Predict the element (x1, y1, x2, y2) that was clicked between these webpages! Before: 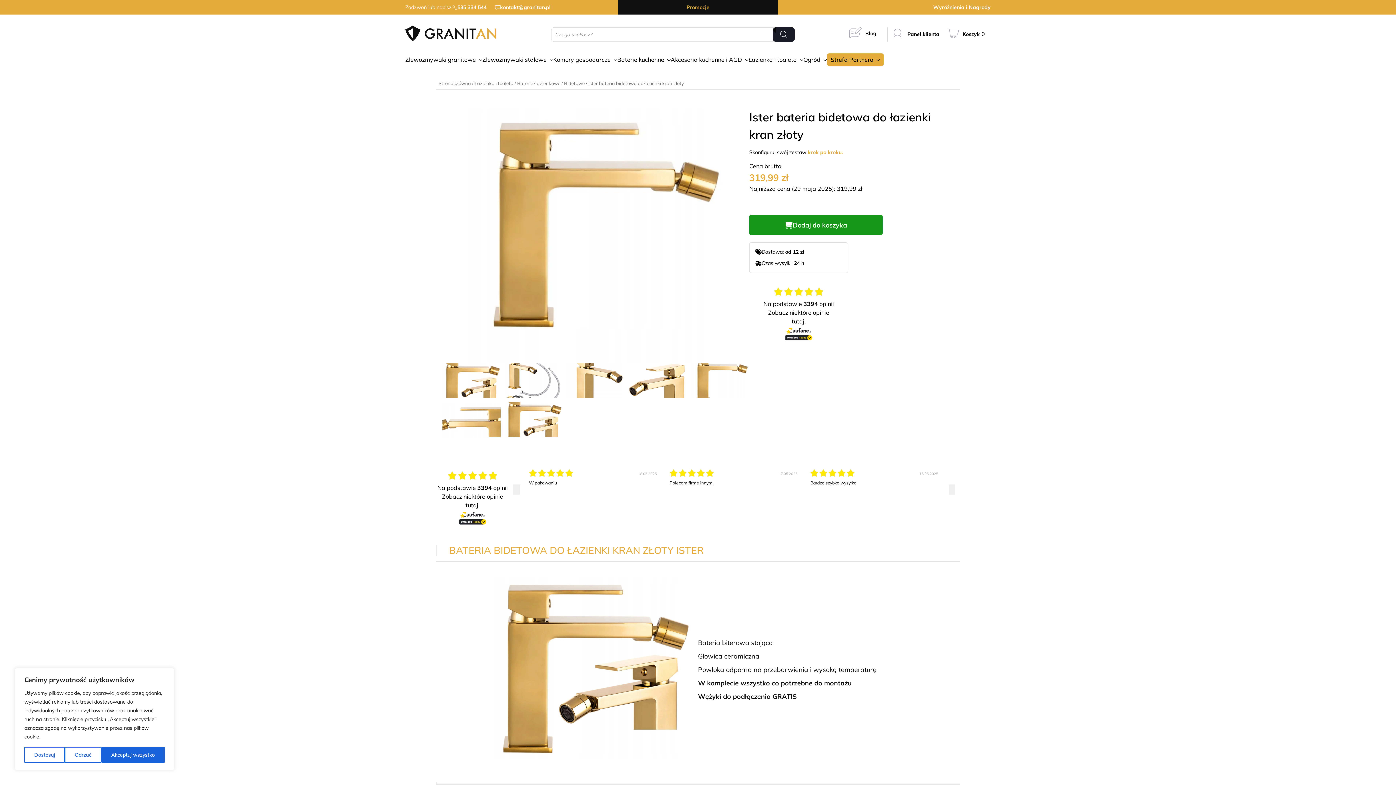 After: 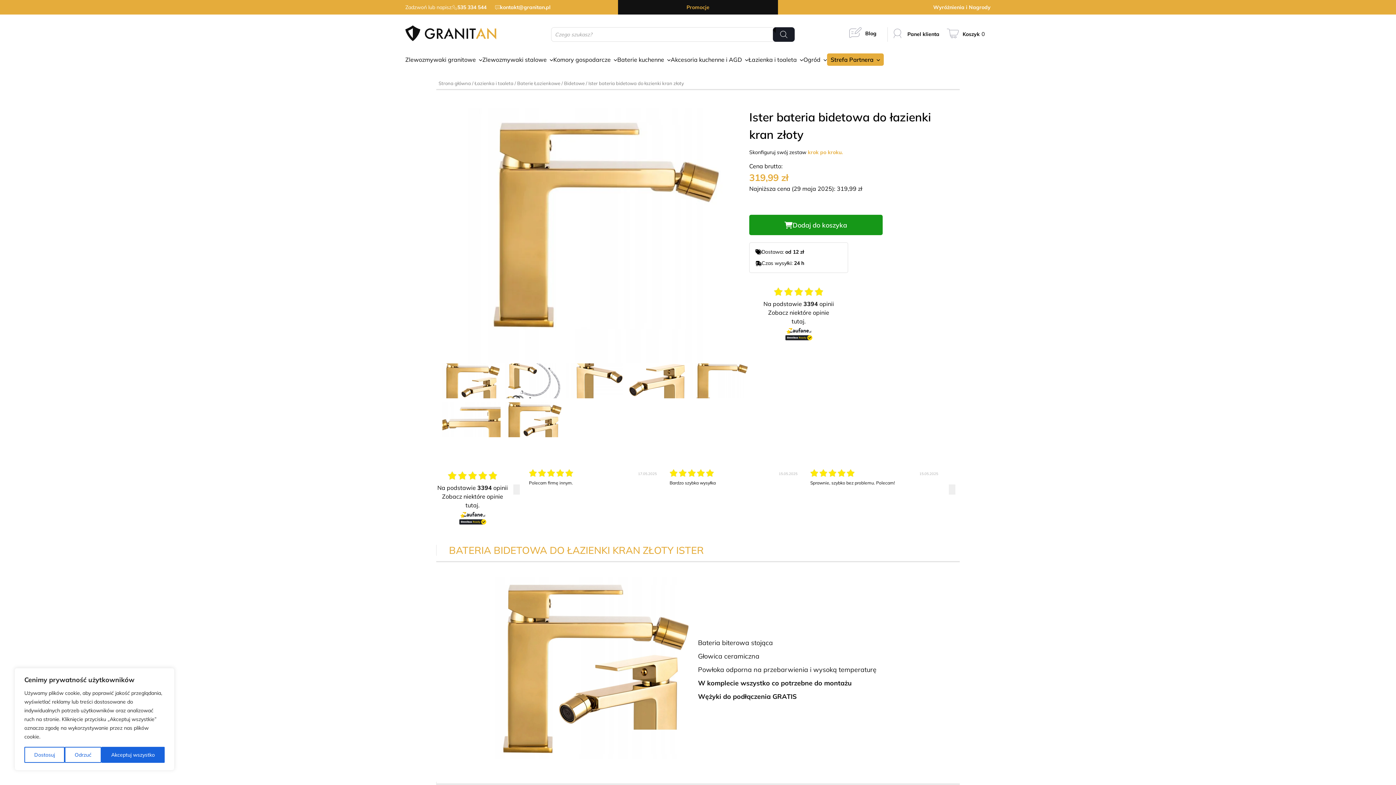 Action: bbox: (441, 450, 443, 452)